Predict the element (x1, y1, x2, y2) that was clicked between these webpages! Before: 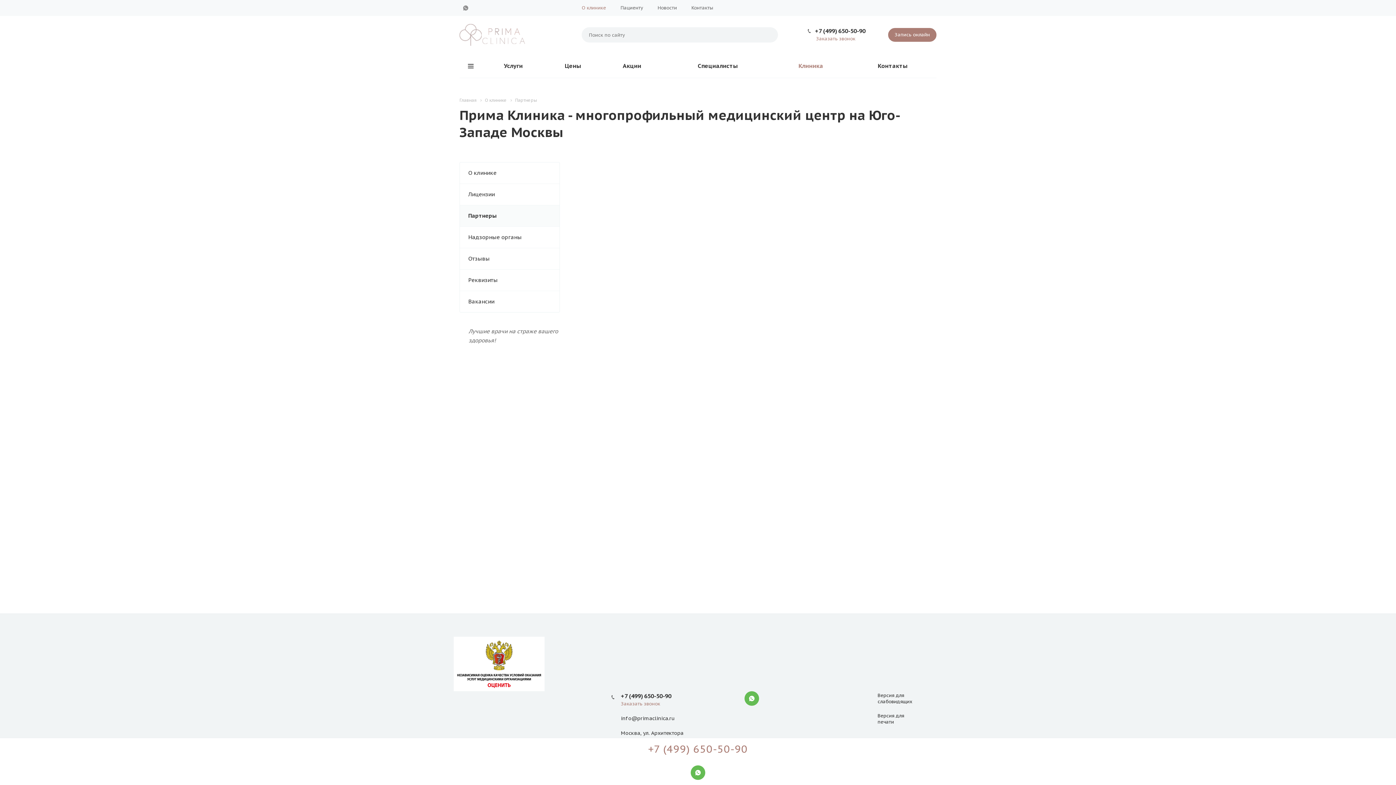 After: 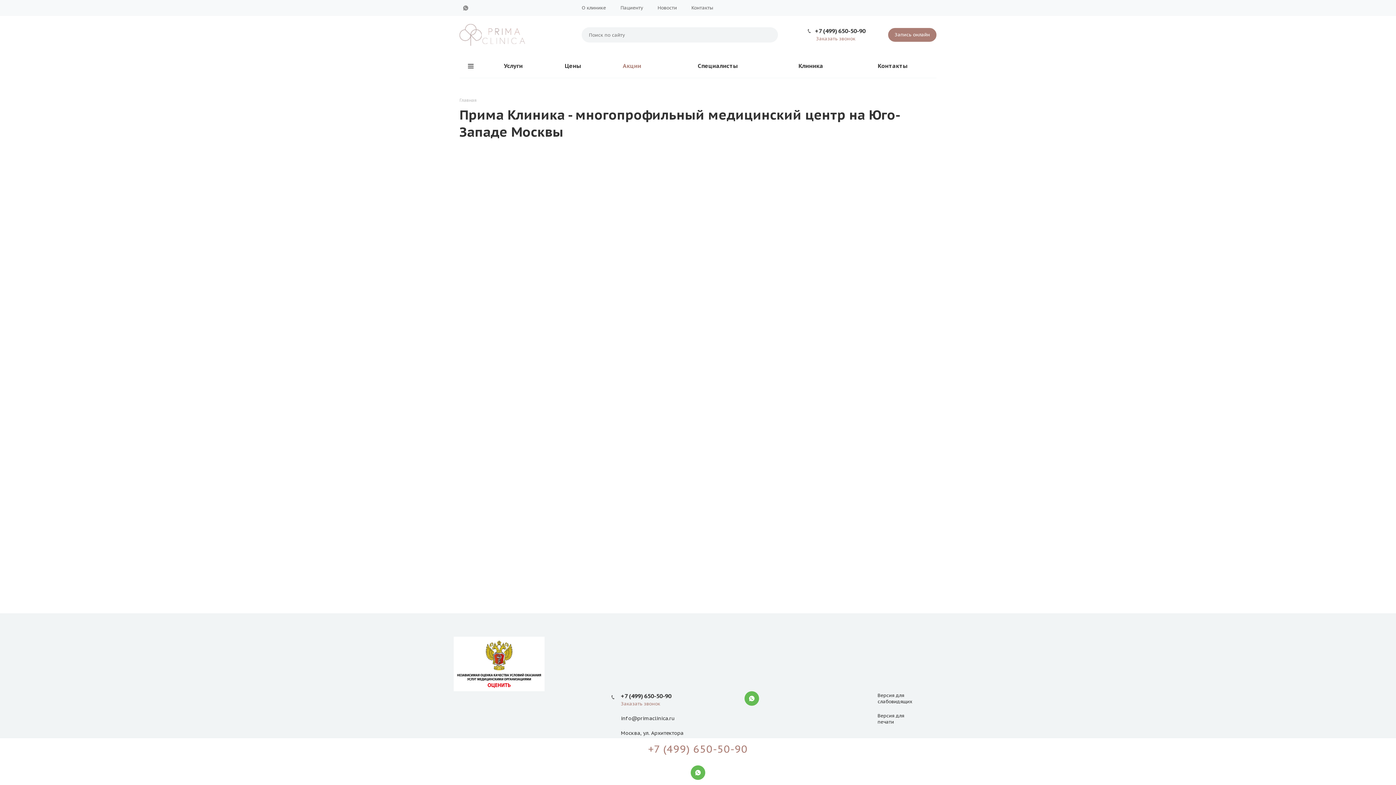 Action: bbox: (618, 54, 645, 77) label: Акции